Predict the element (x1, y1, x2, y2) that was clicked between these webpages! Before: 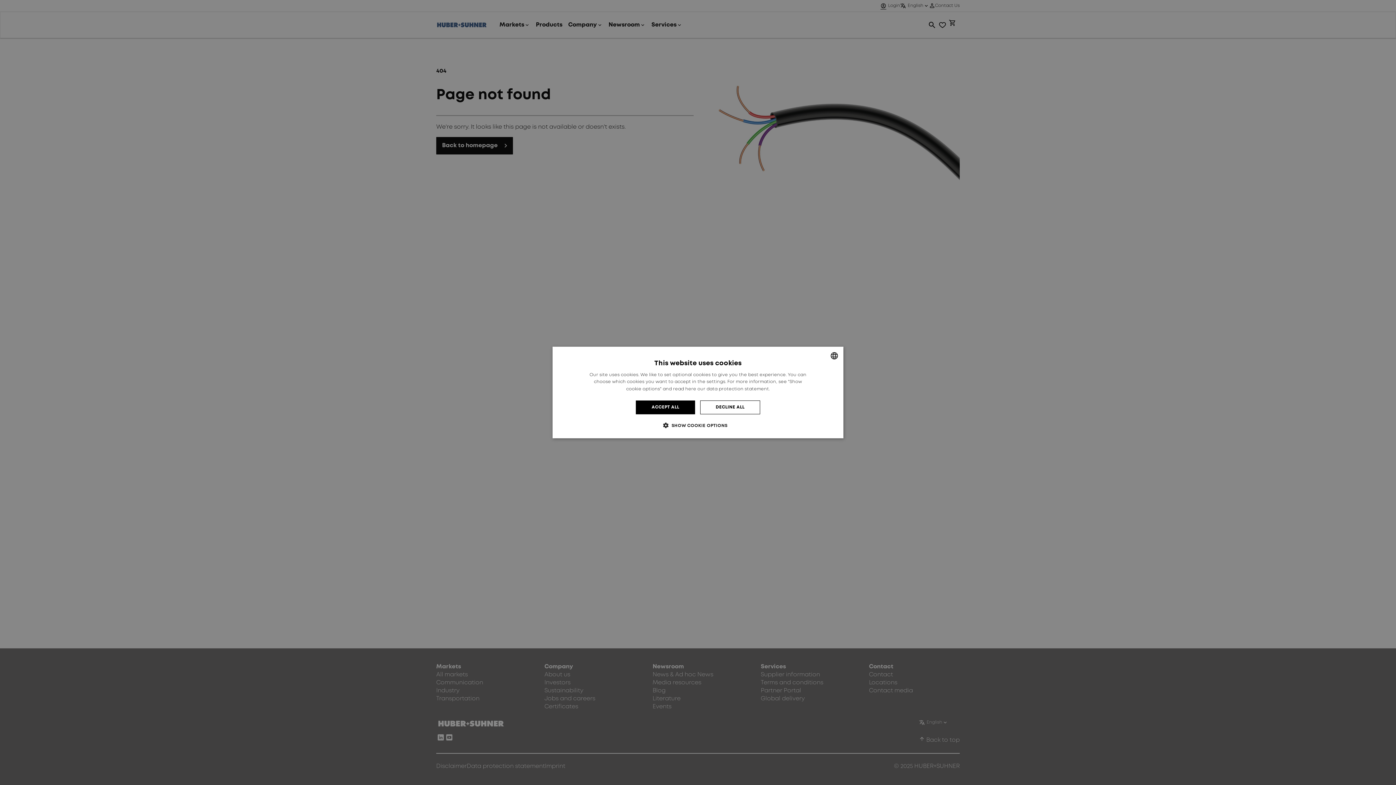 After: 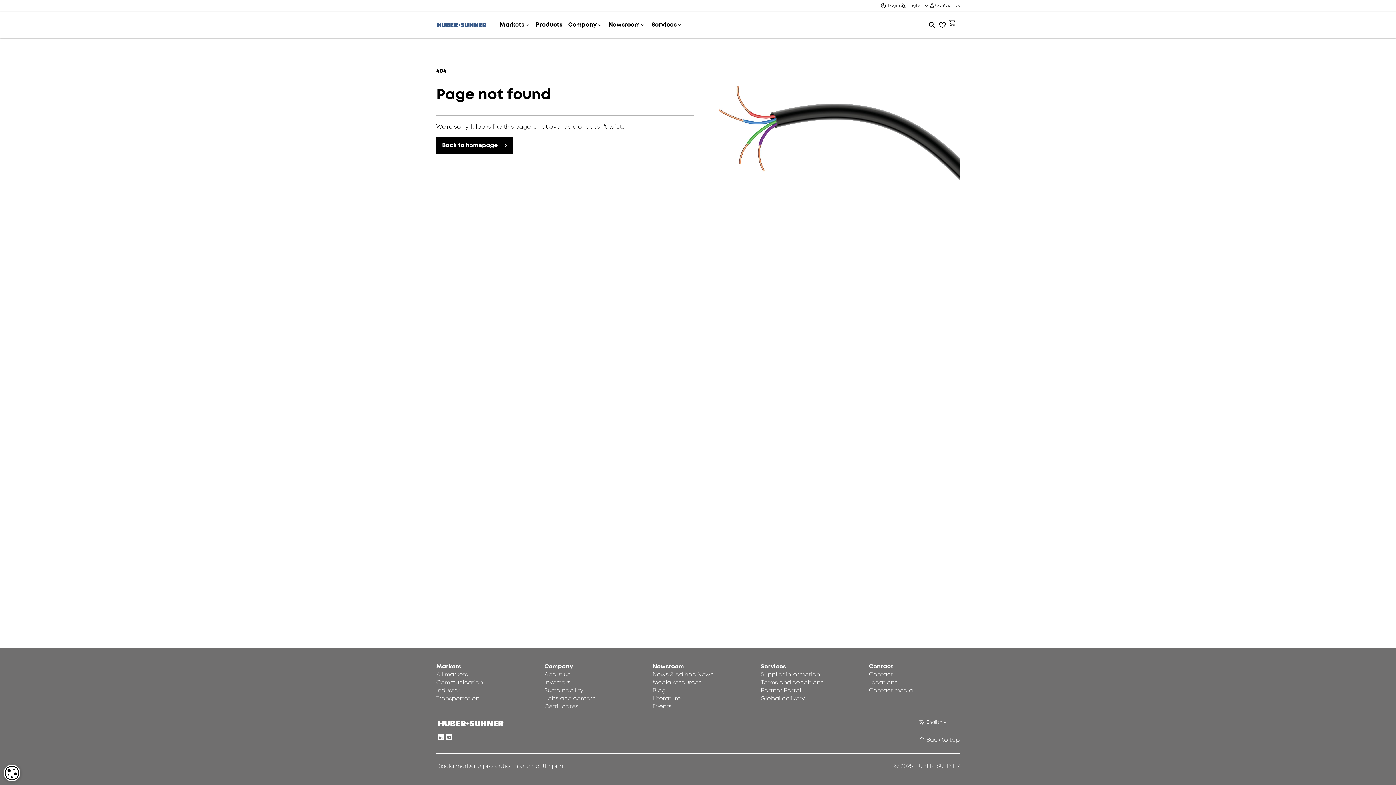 Action: bbox: (636, 400, 695, 414) label: ACCEPT ALL